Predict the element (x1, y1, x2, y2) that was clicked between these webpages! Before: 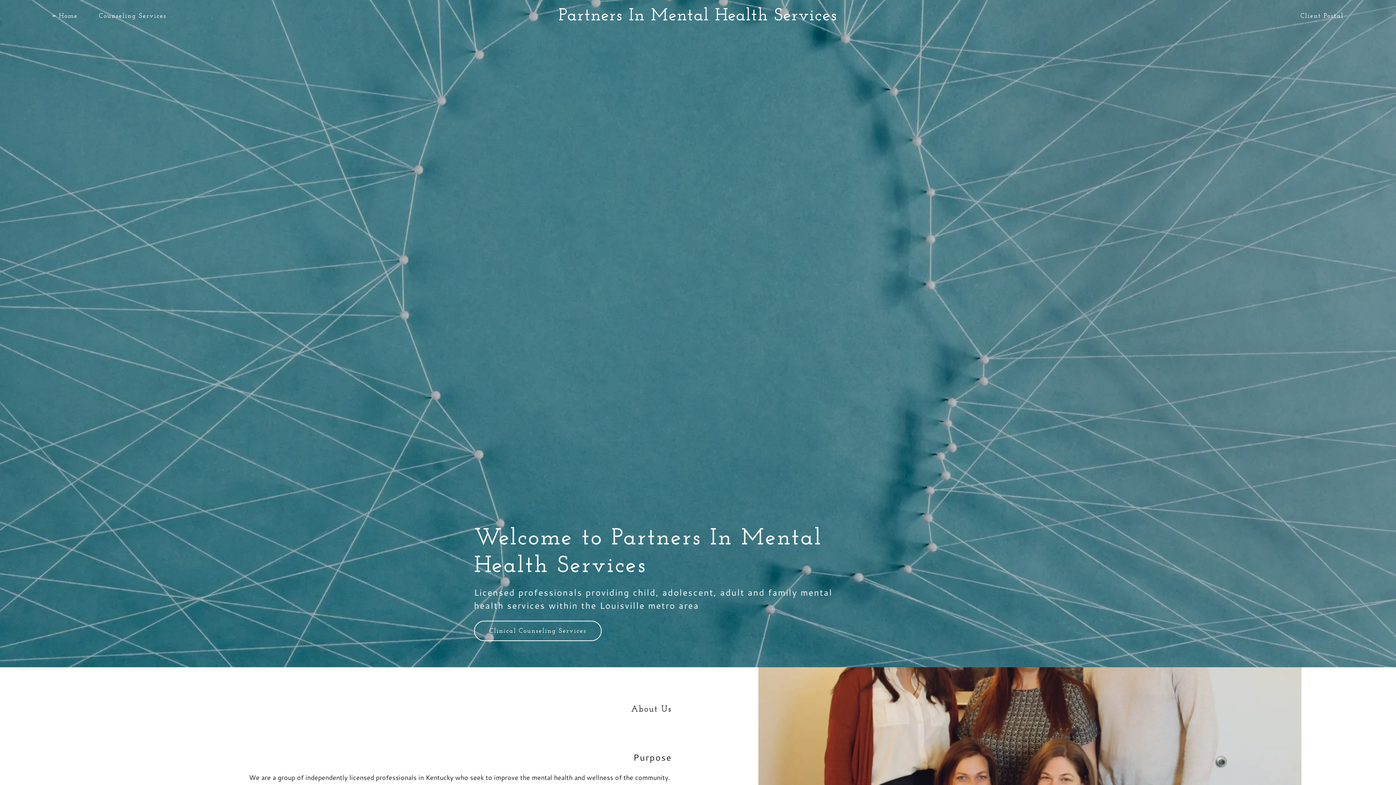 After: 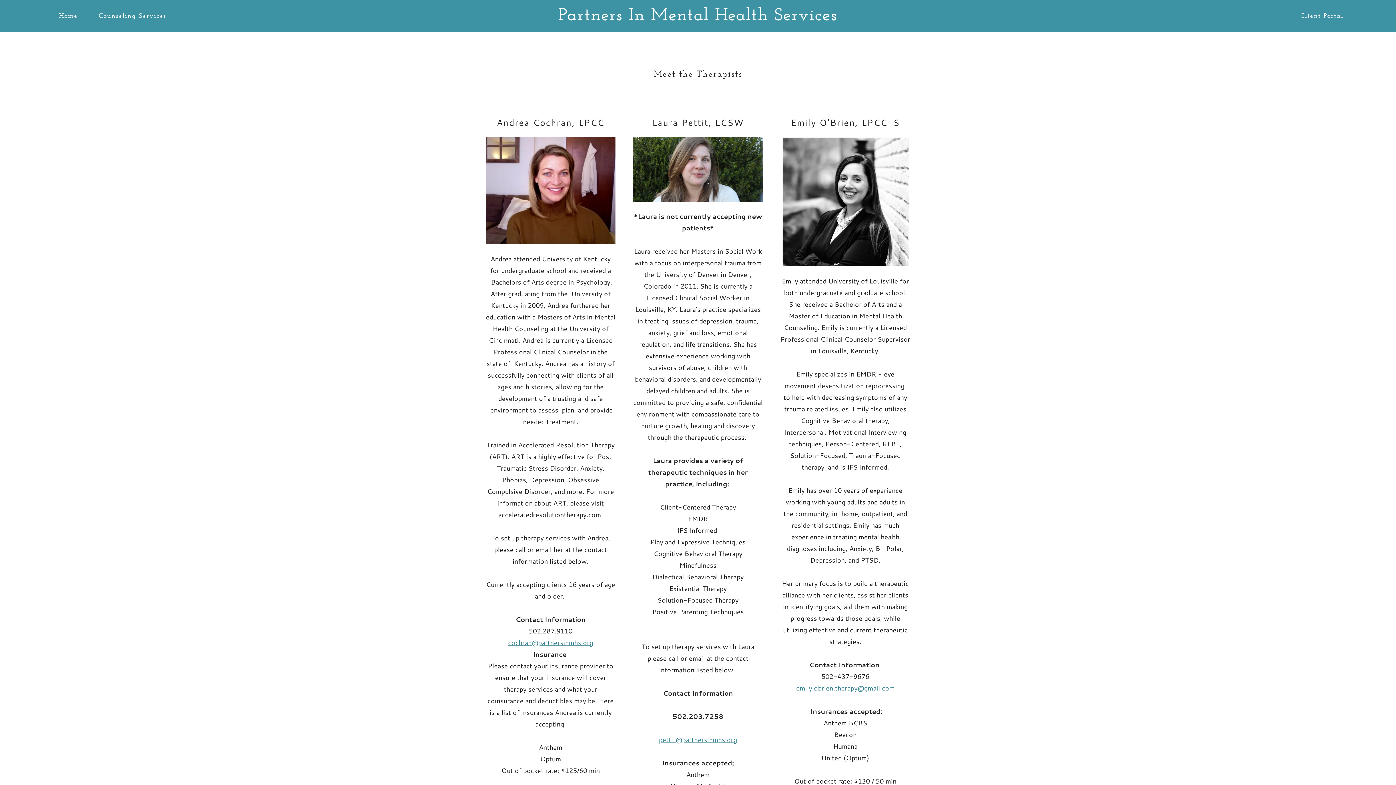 Action: label: Counseling Services bbox: (90, 9, 168, 22)